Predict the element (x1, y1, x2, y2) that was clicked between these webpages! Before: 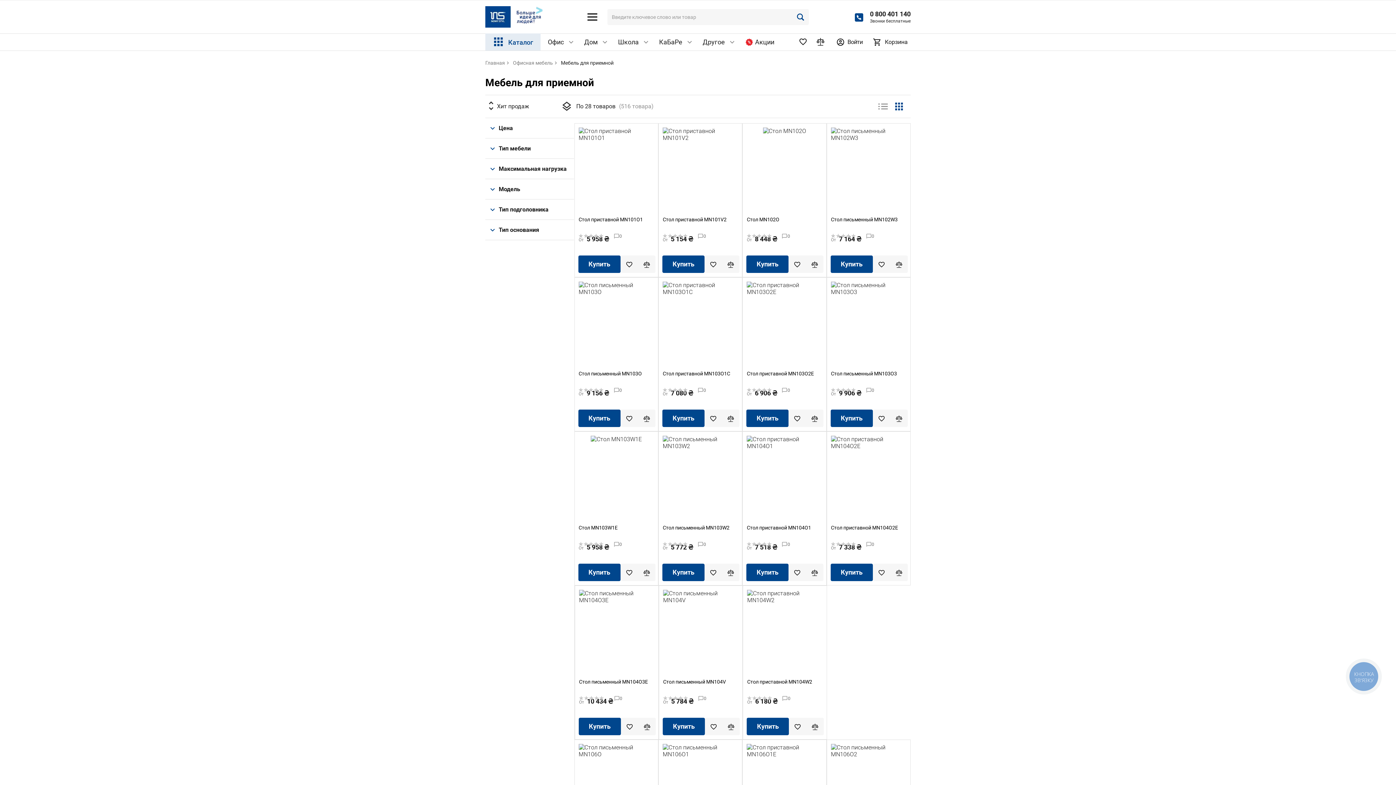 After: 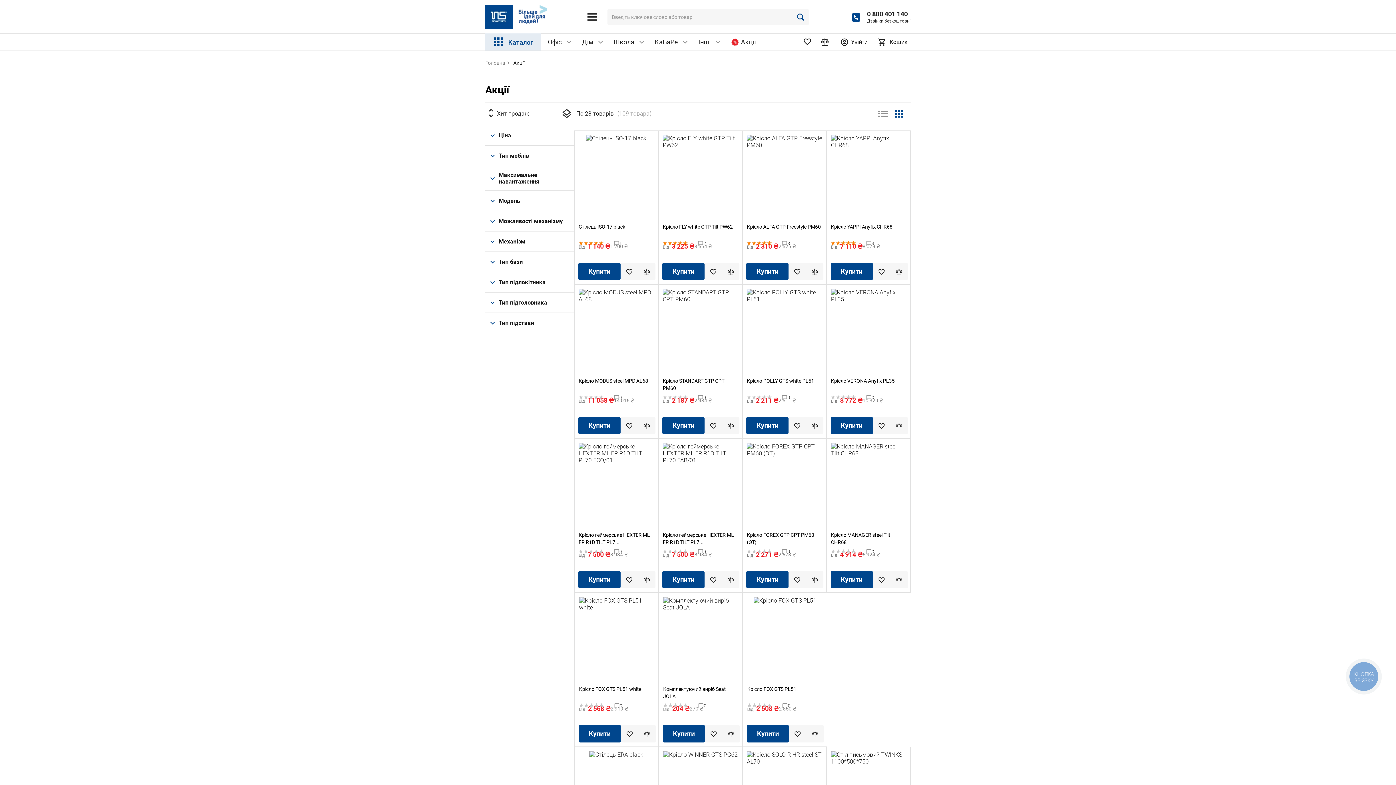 Action: bbox: (742, 33, 778, 50) label: Акции